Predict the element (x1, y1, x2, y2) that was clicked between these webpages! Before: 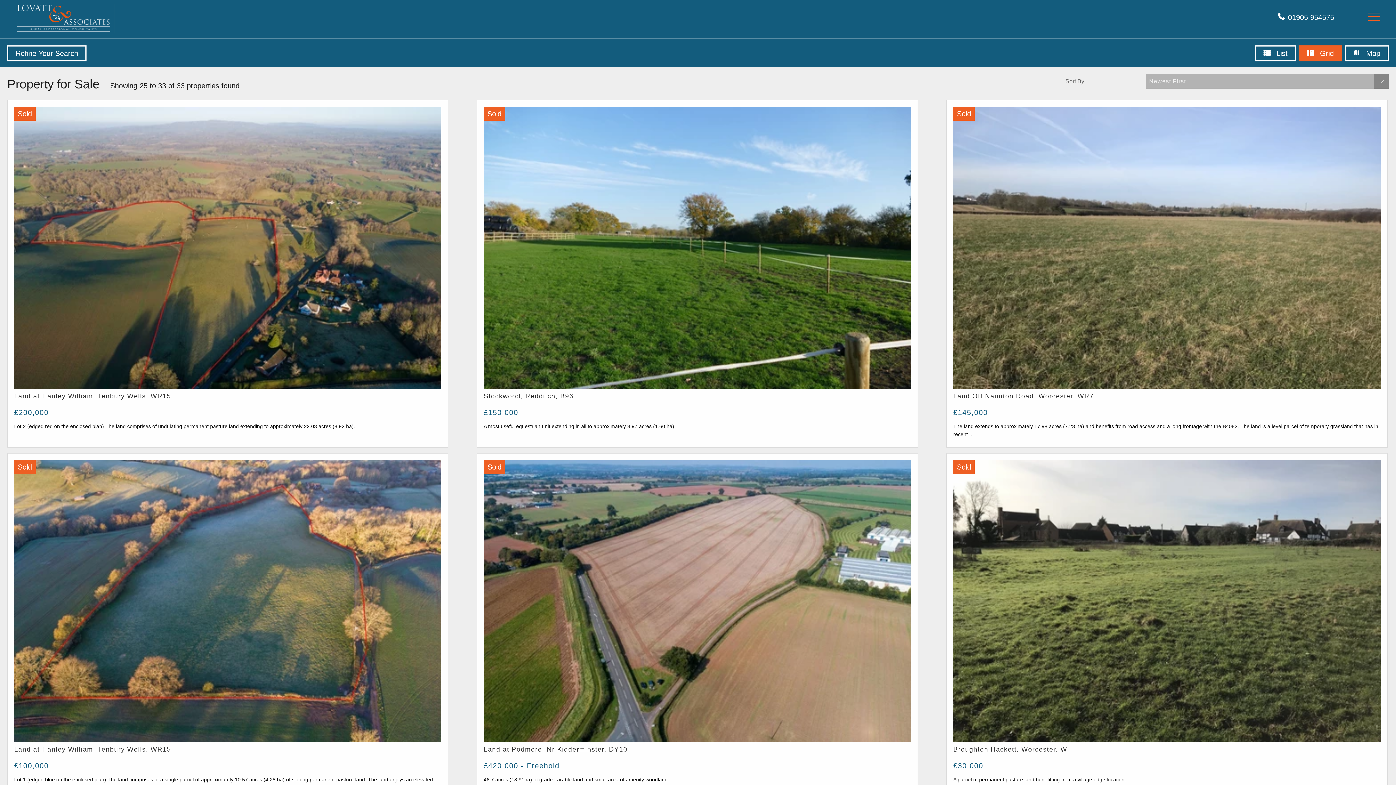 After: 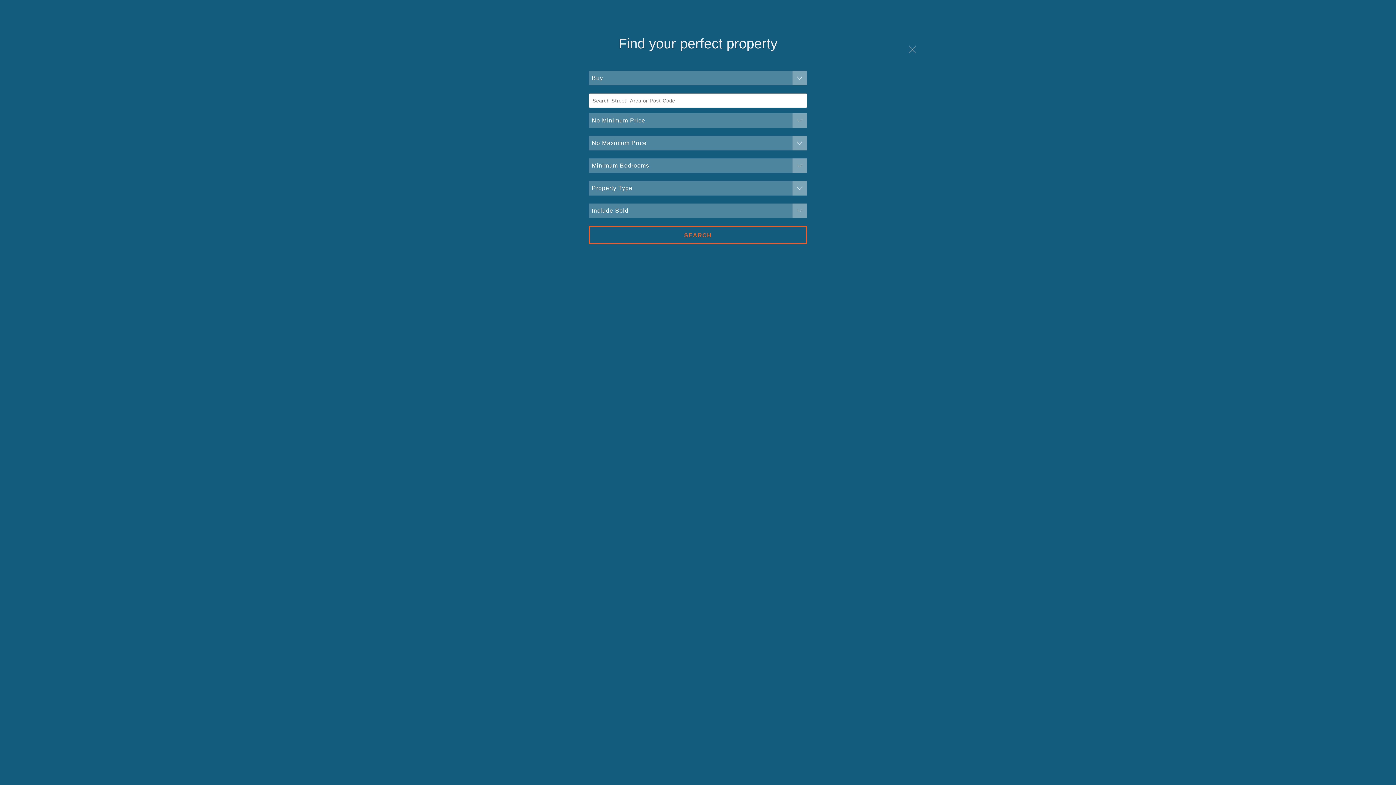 Action: bbox: (7, 45, 86, 61) label: Refine Your Search